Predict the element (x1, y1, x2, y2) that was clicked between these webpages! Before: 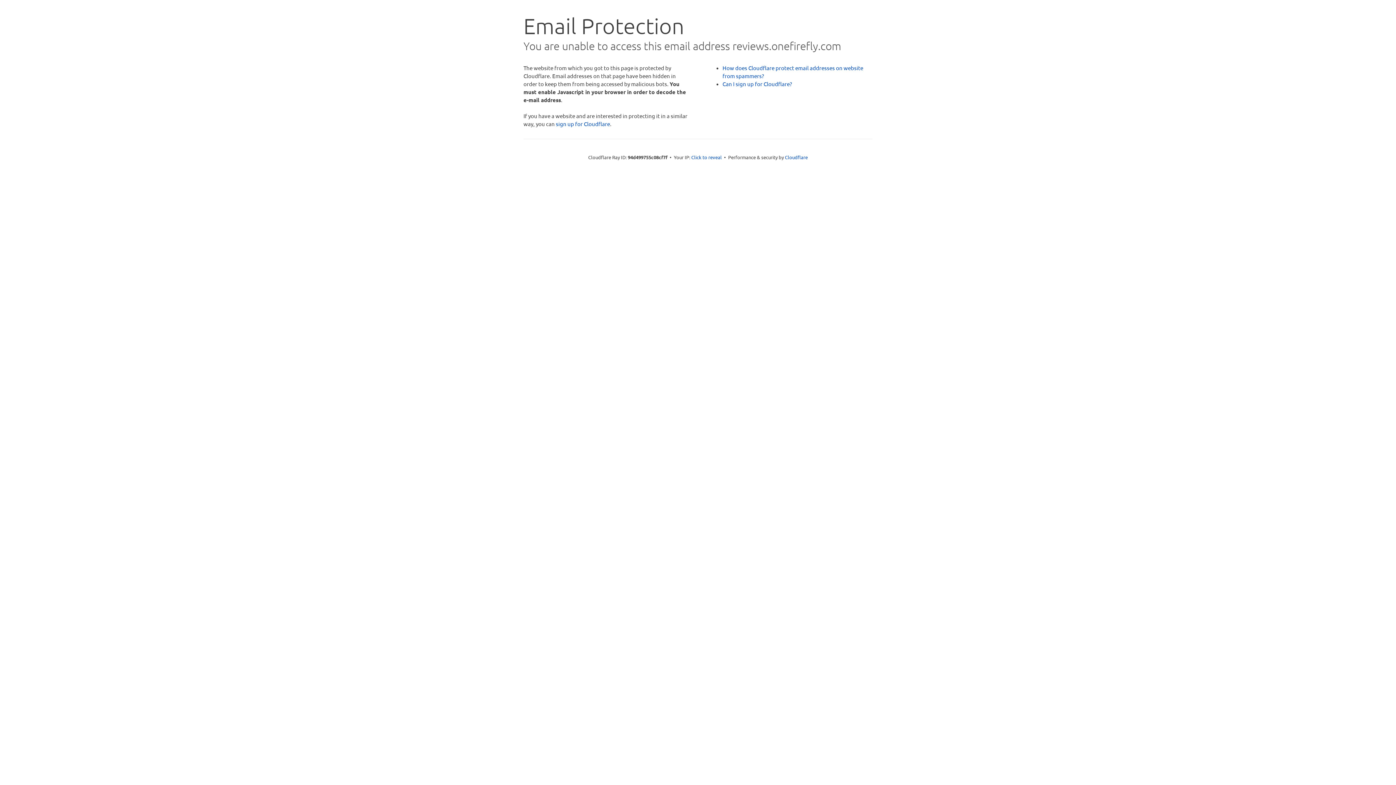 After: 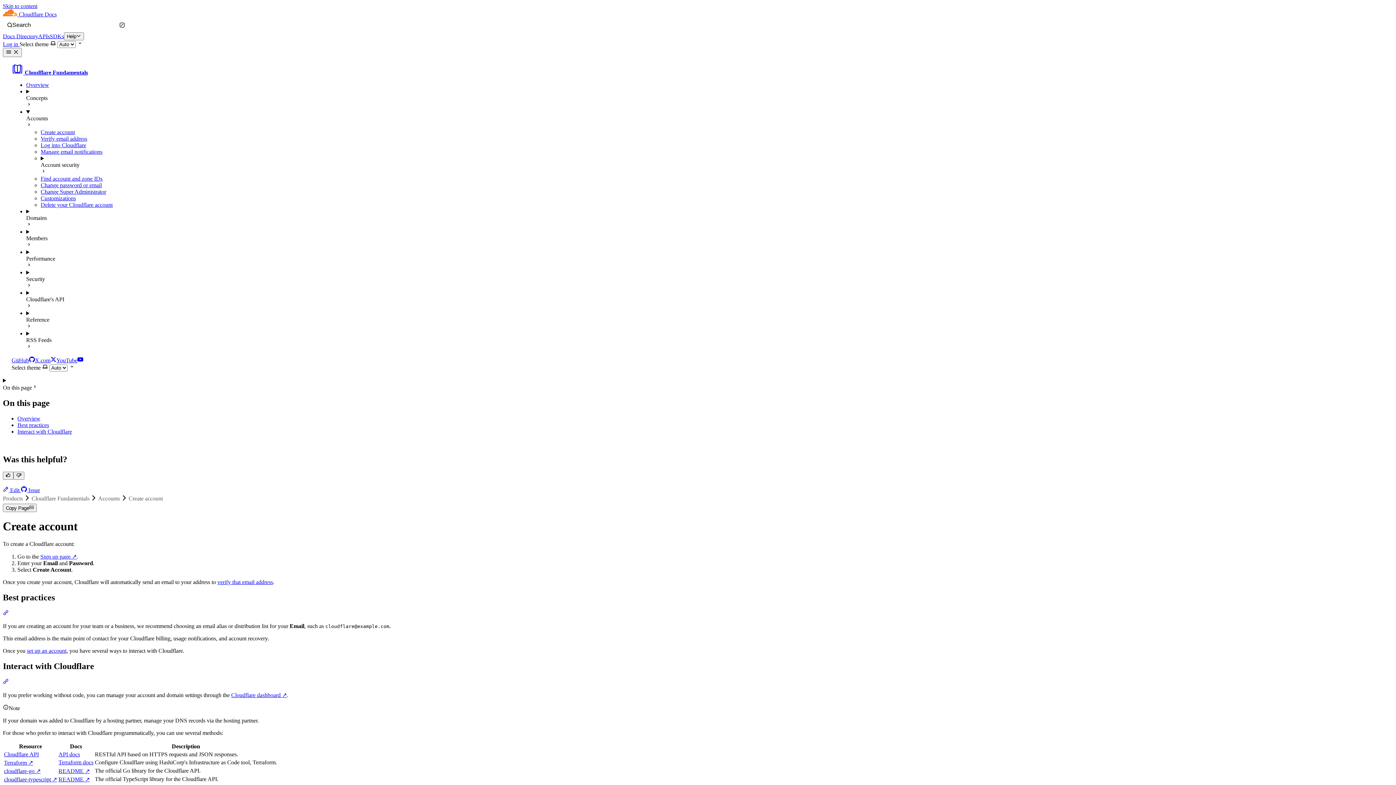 Action: bbox: (722, 80, 792, 87) label: Can I sign up for Cloudflare?